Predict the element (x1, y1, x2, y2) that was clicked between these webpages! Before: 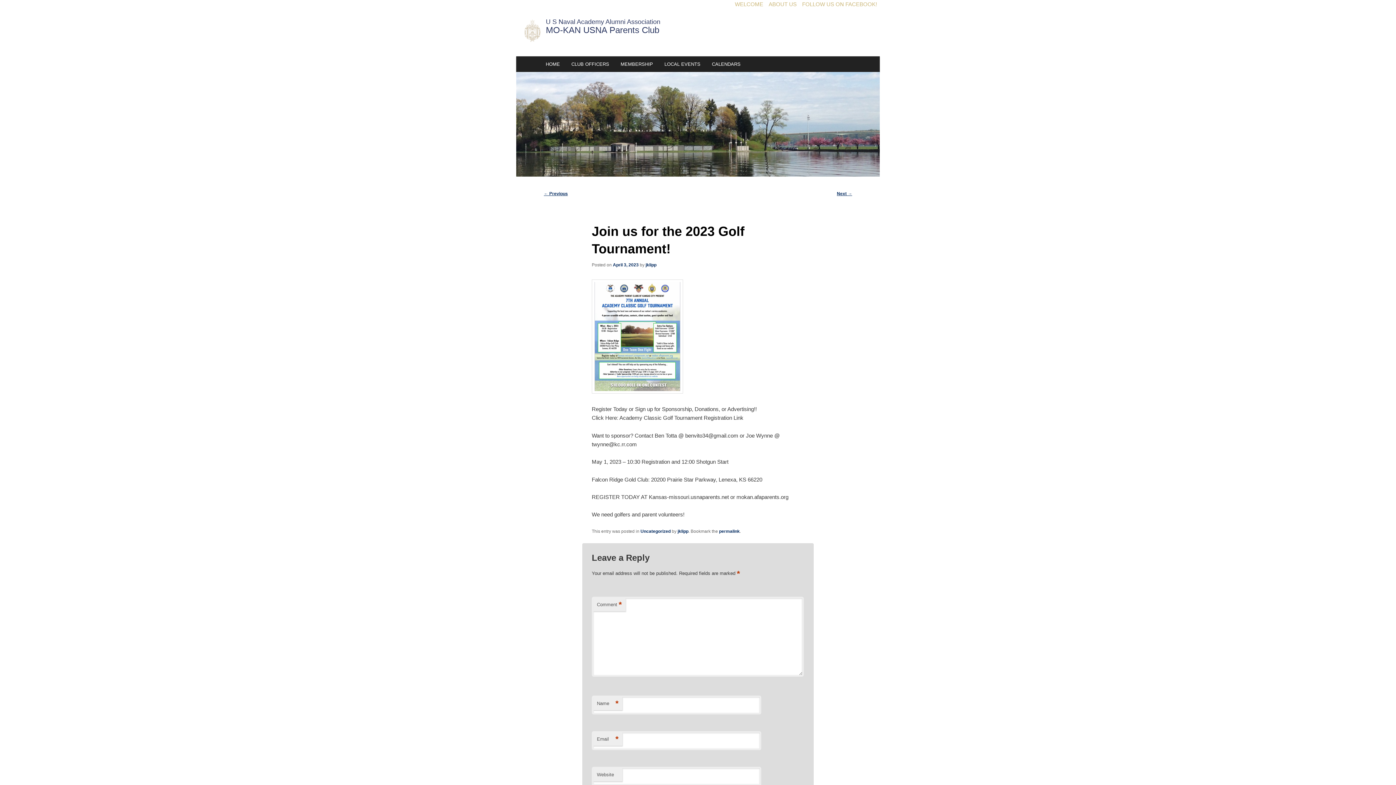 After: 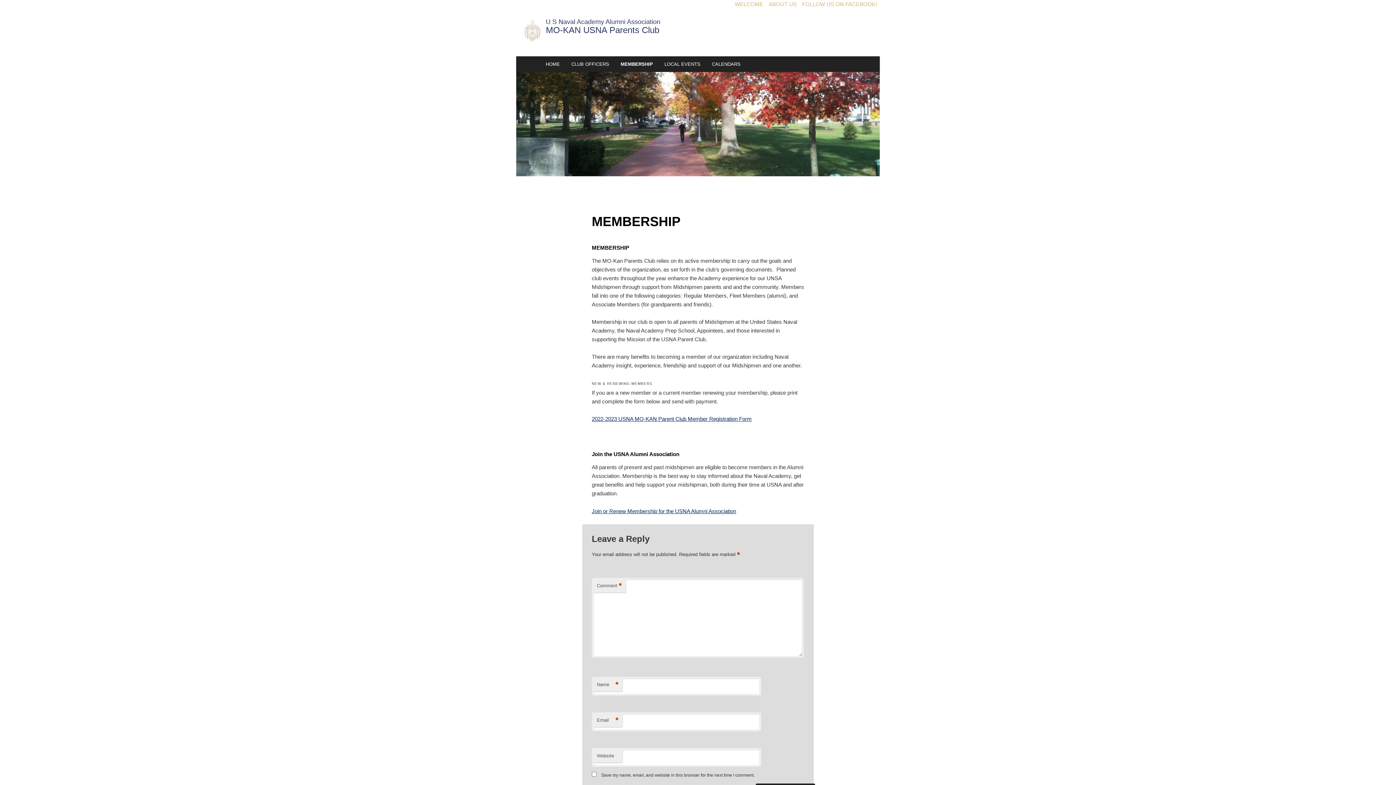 Action: bbox: (615, 56, 658, 71) label: MEMBERSHIP